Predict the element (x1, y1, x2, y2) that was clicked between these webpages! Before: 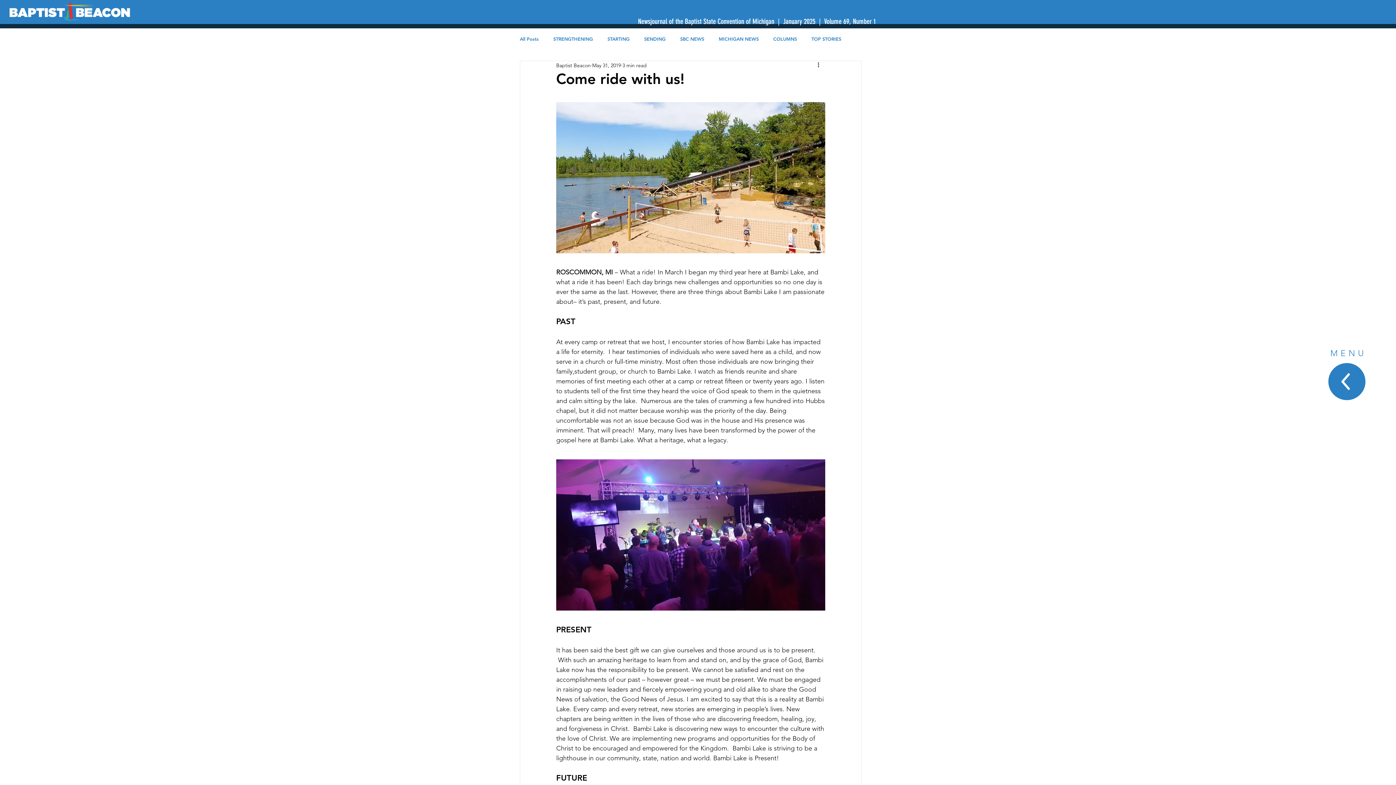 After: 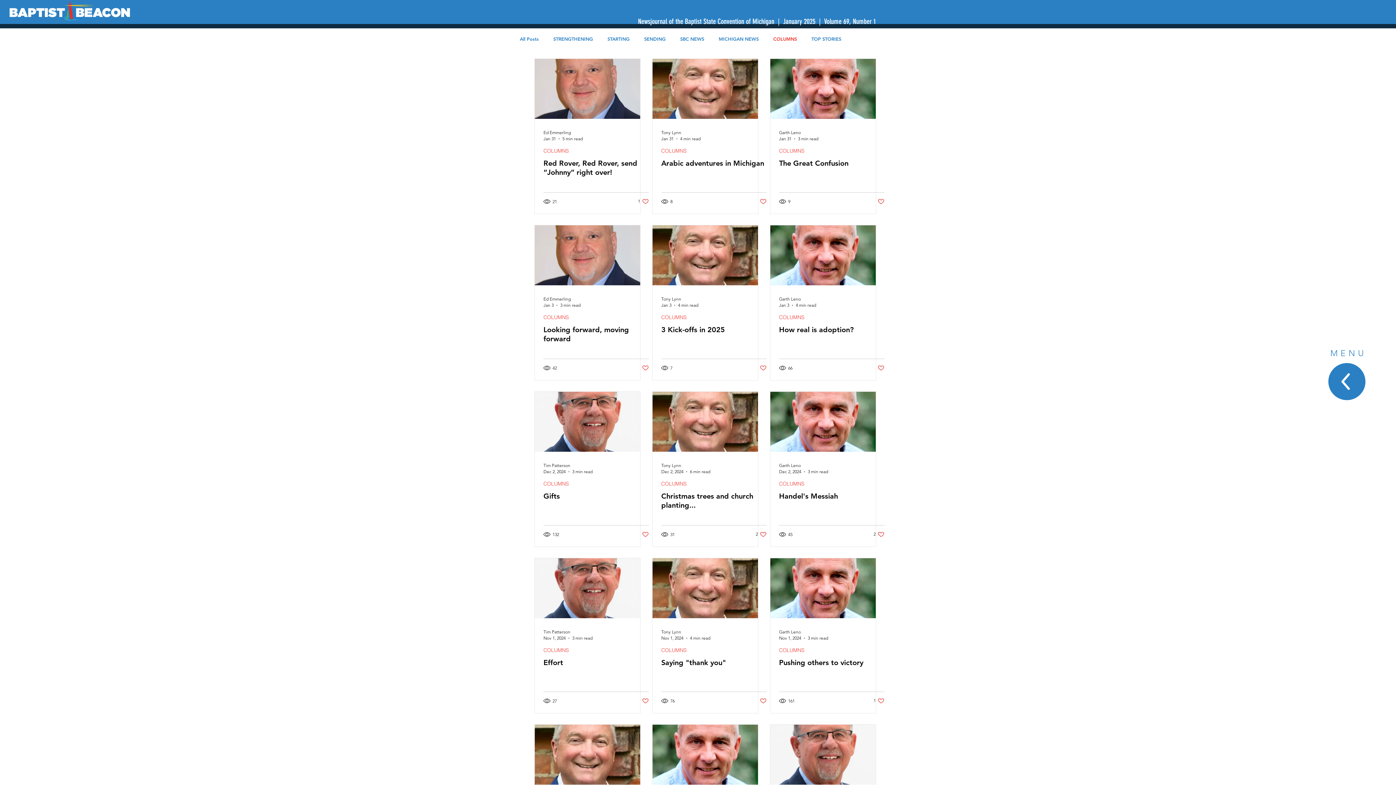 Action: label: COLUMNS bbox: (773, 36, 797, 41)